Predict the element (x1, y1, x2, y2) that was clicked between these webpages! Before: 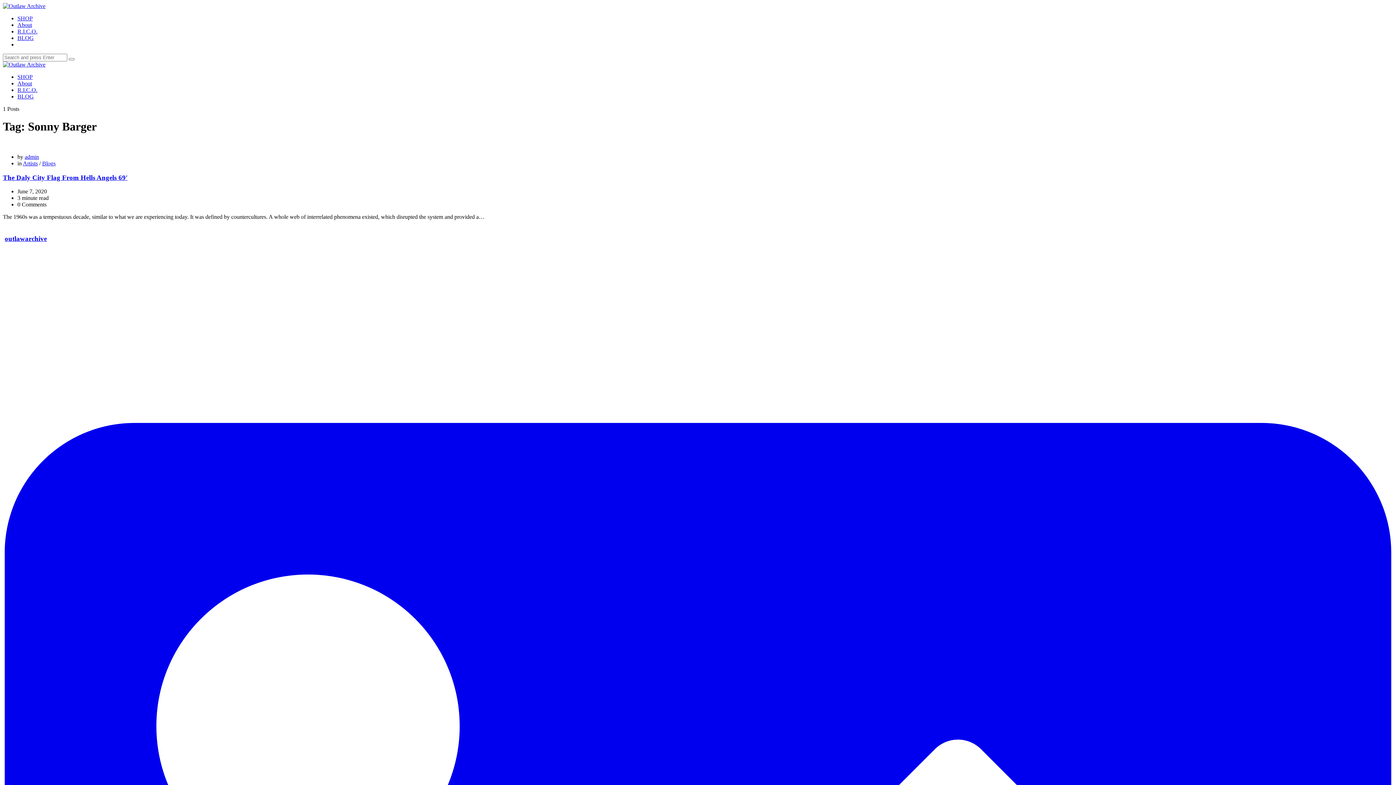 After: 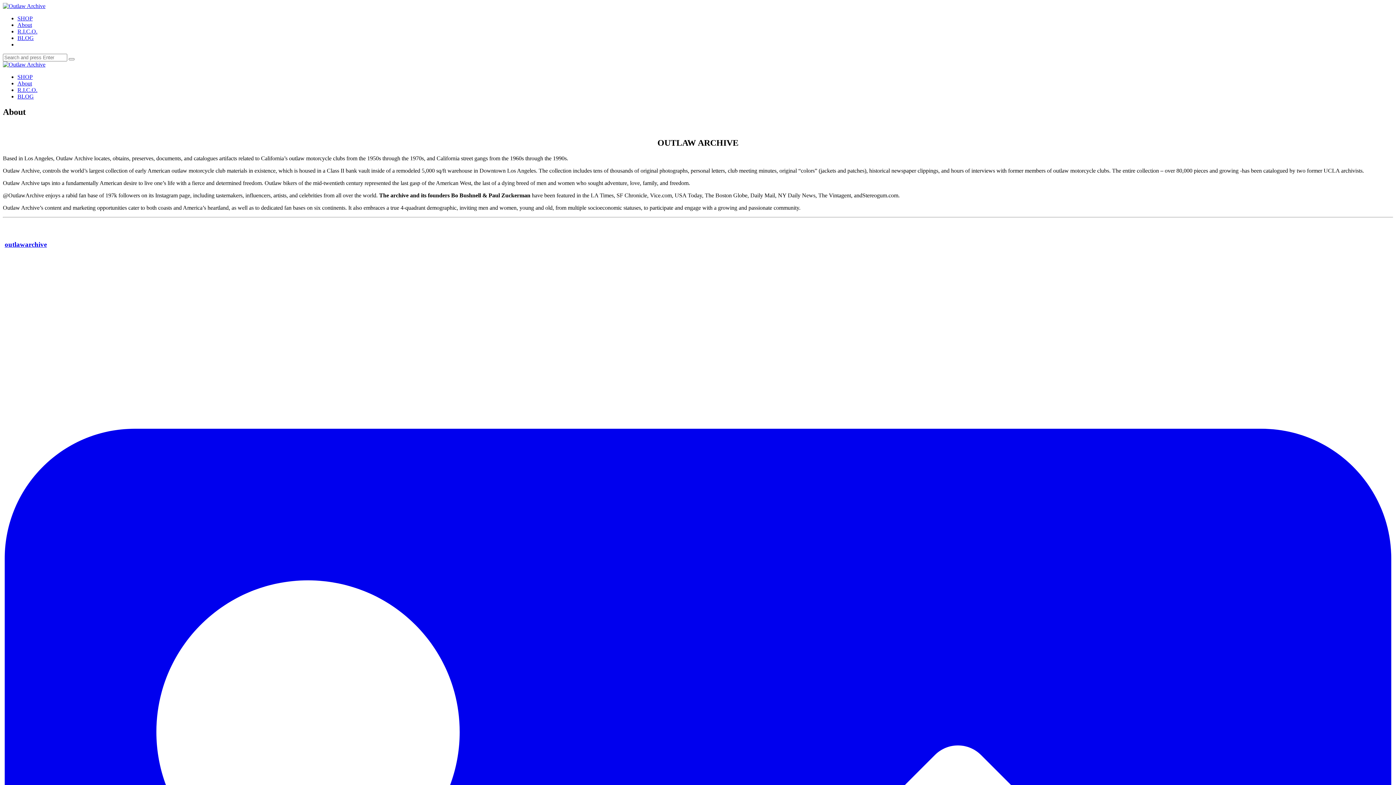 Action: label: About bbox: (17, 80, 32, 86)